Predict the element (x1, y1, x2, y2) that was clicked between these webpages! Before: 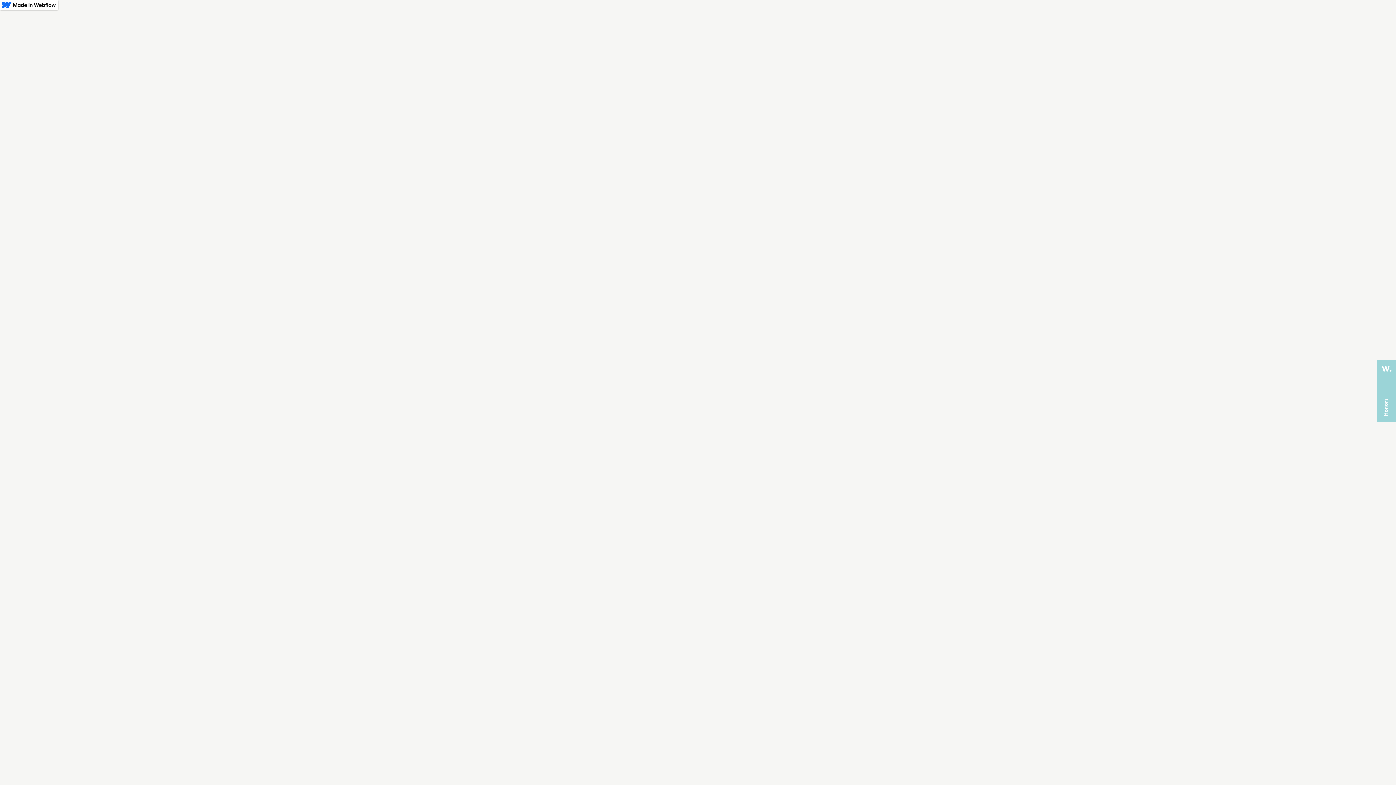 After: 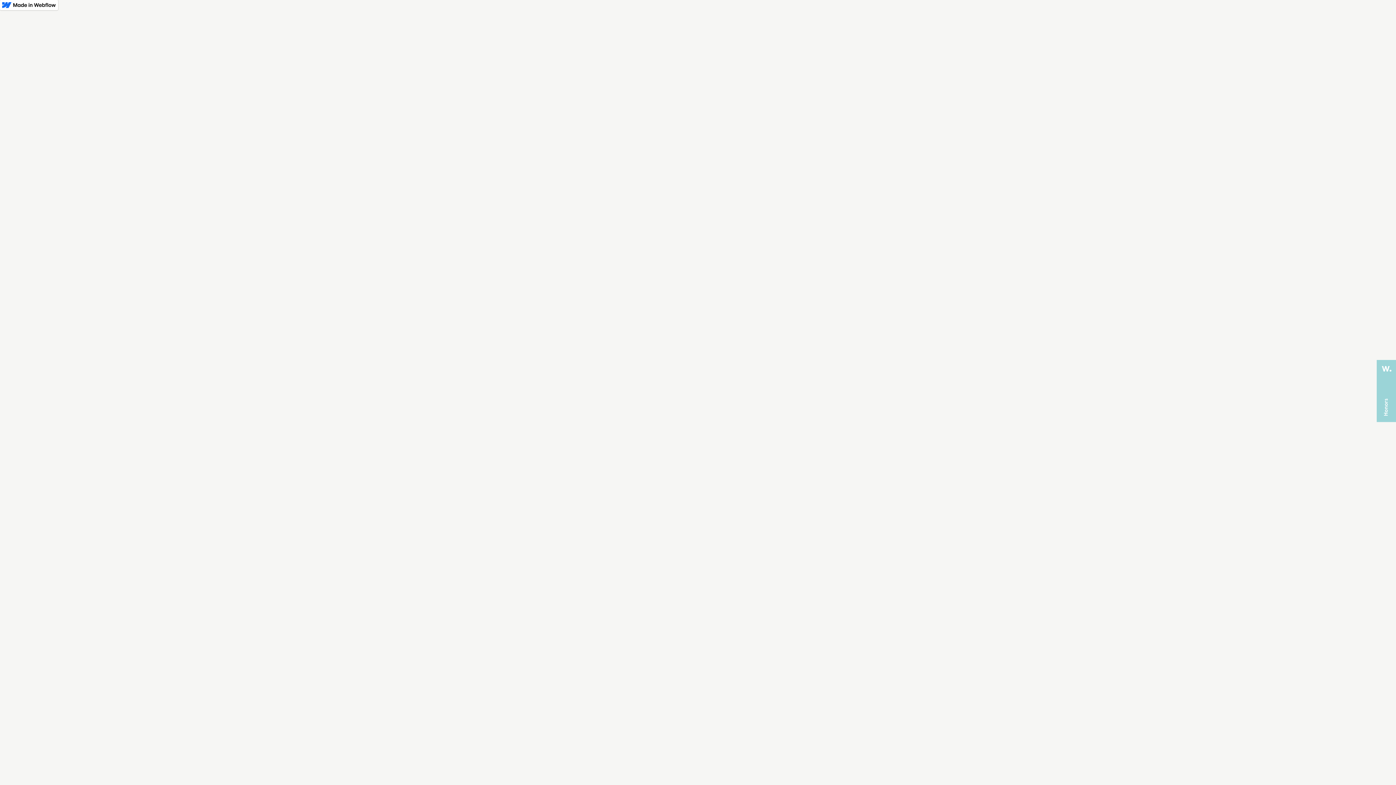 Action: bbox: (1377, 416, 1396, 423)